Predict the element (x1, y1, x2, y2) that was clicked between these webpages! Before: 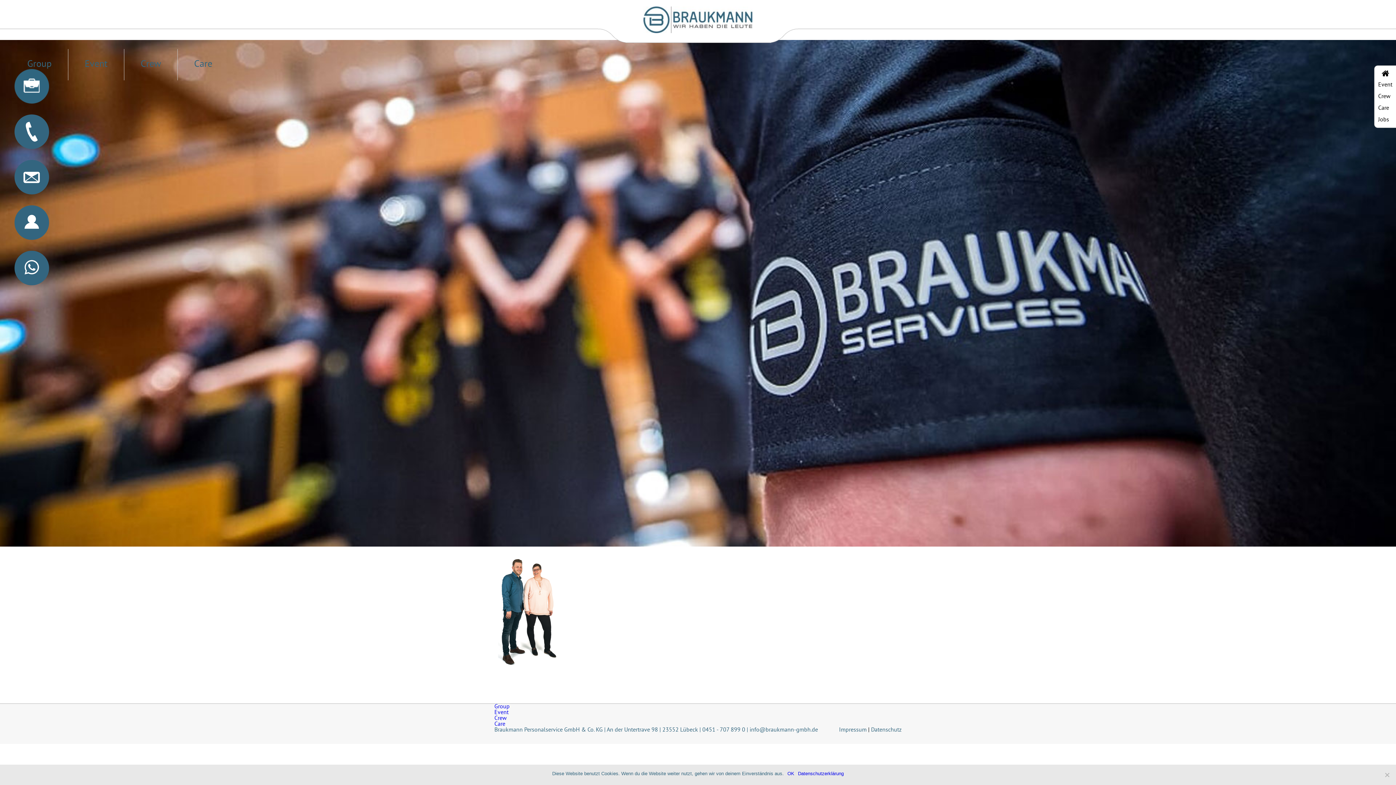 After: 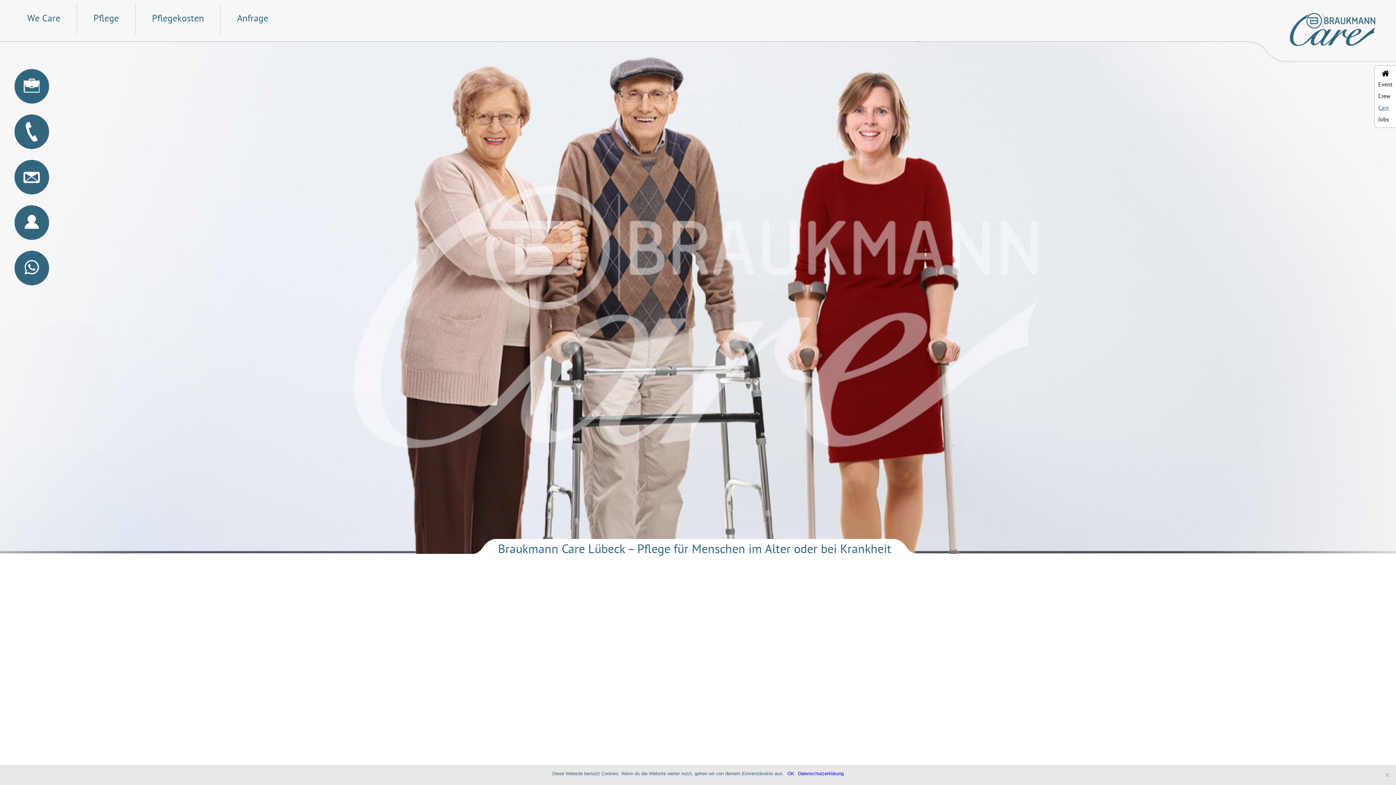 Action: bbox: (194, 58, 212, 70) label: Care